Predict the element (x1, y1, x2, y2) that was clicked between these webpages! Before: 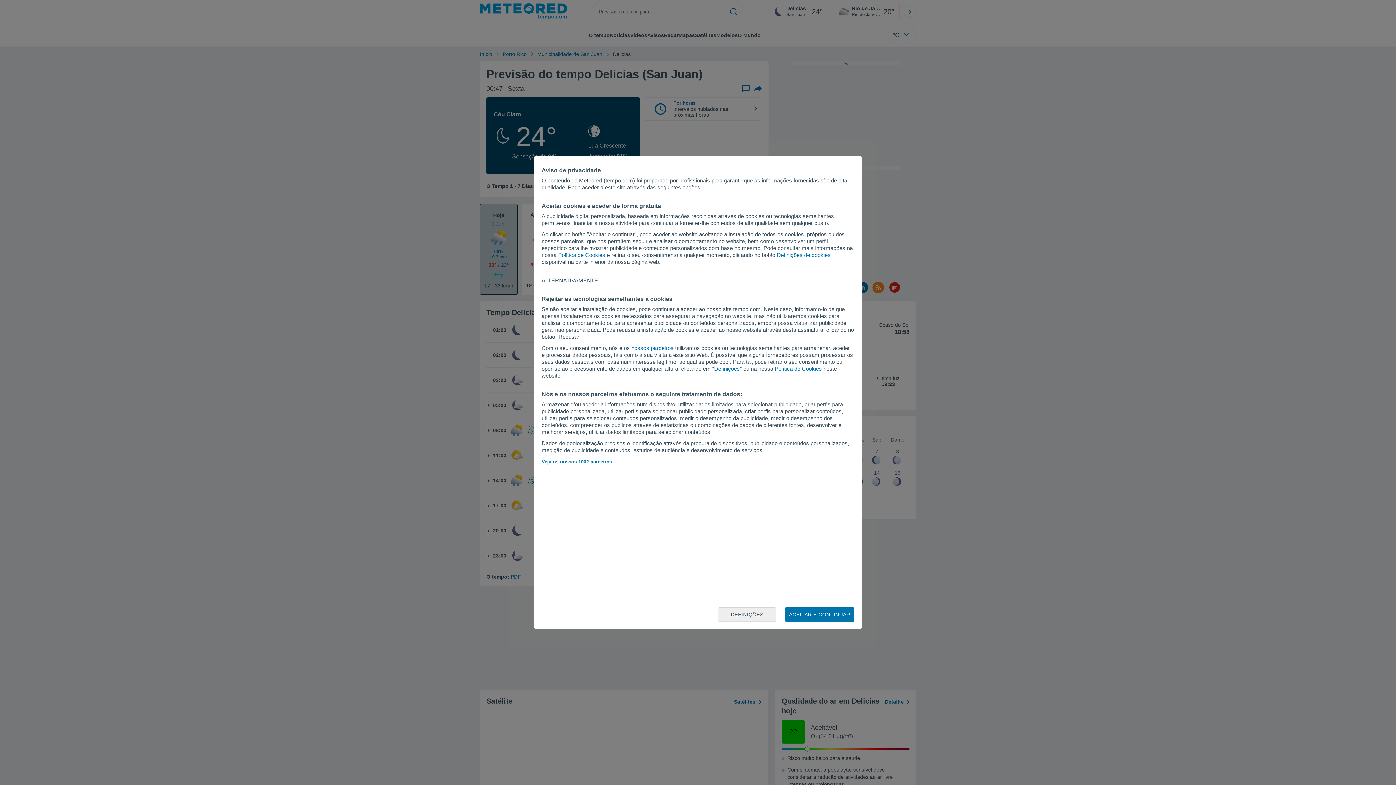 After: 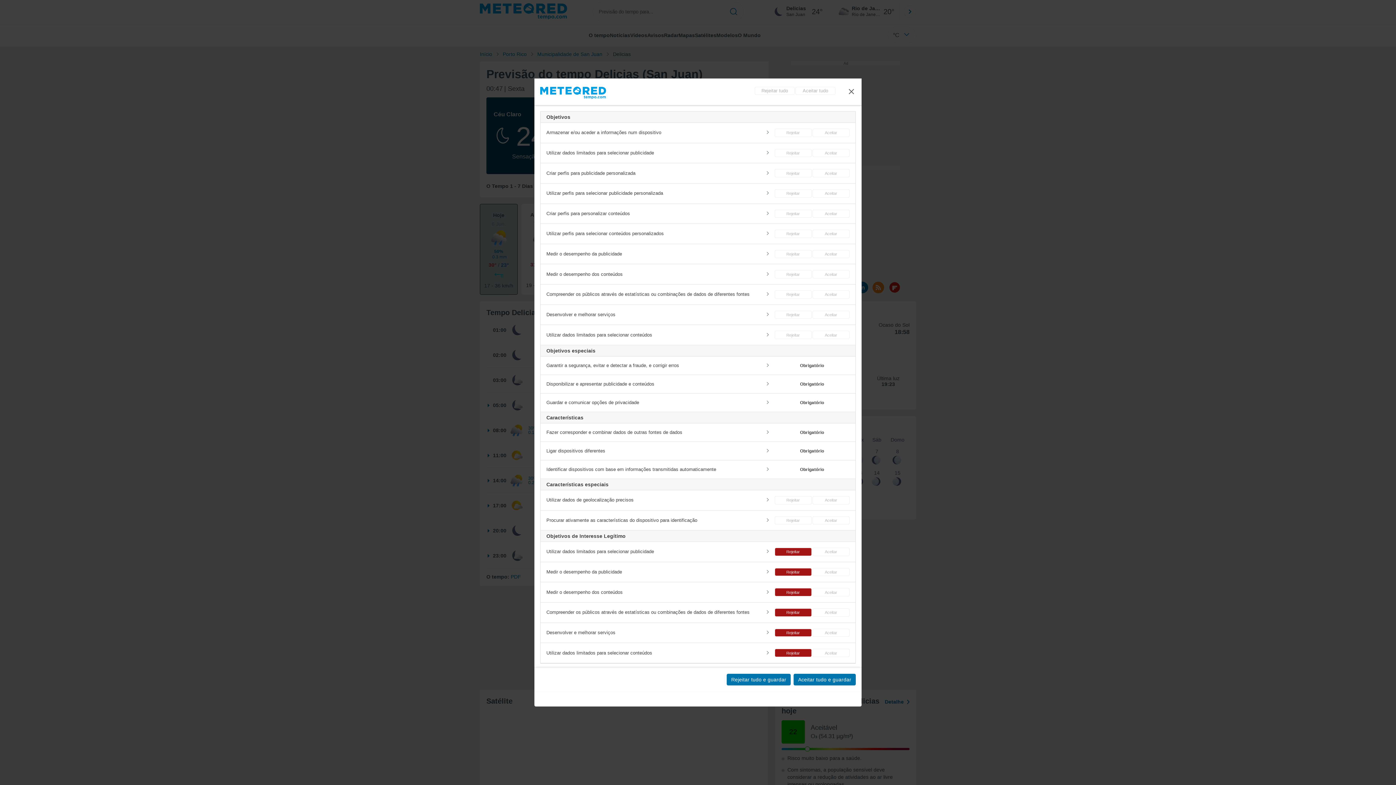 Action: bbox: (714, 365, 740, 372) label: Definições